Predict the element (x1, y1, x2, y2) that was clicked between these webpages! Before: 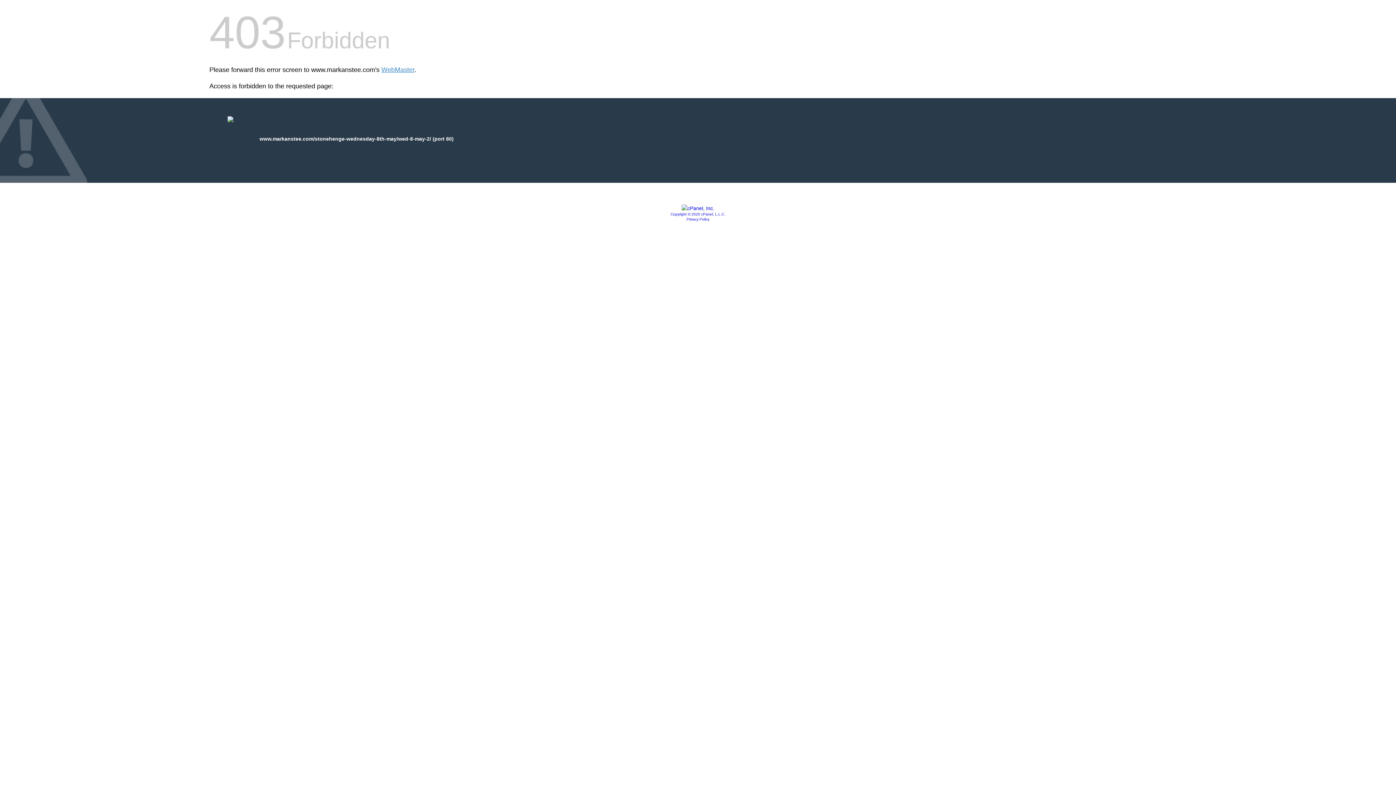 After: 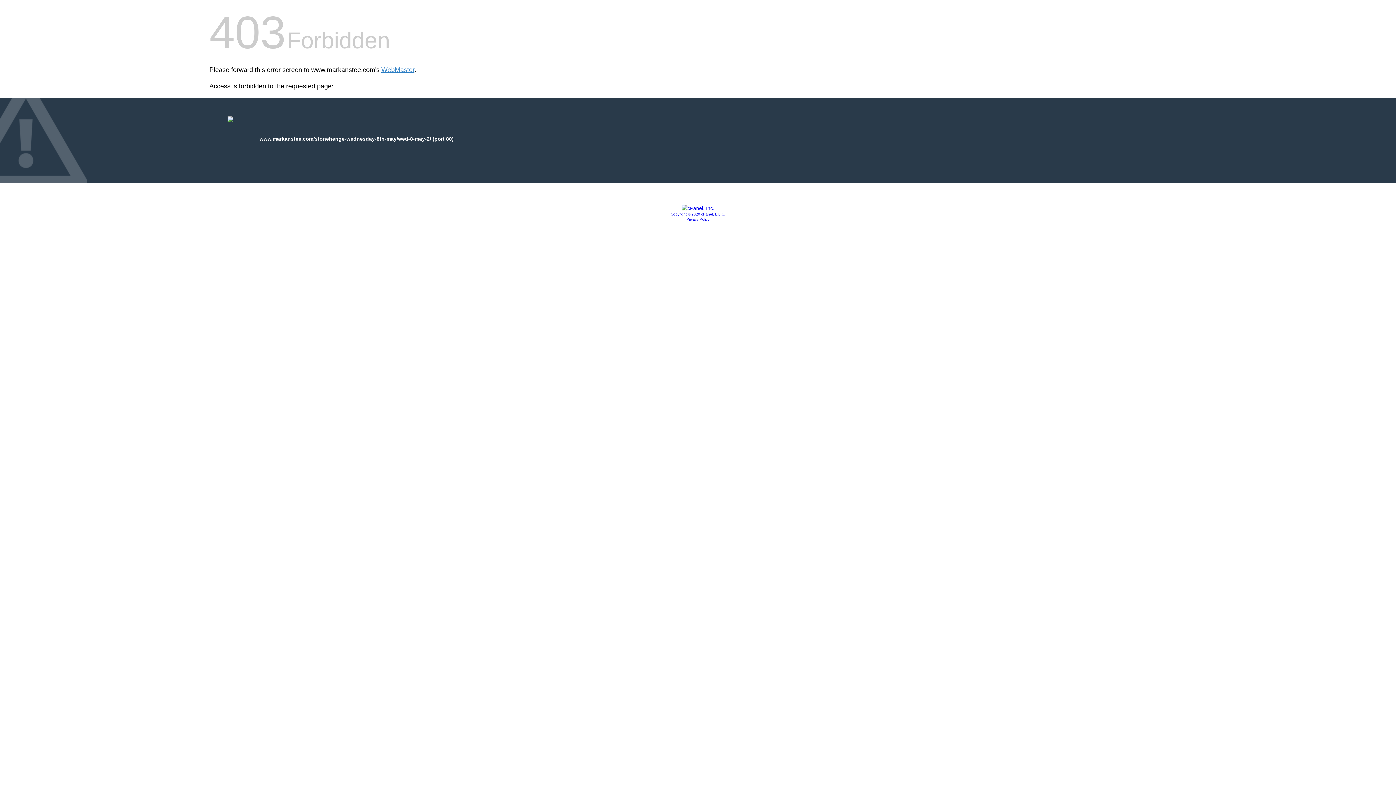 Action: bbox: (681, 205, 714, 211)